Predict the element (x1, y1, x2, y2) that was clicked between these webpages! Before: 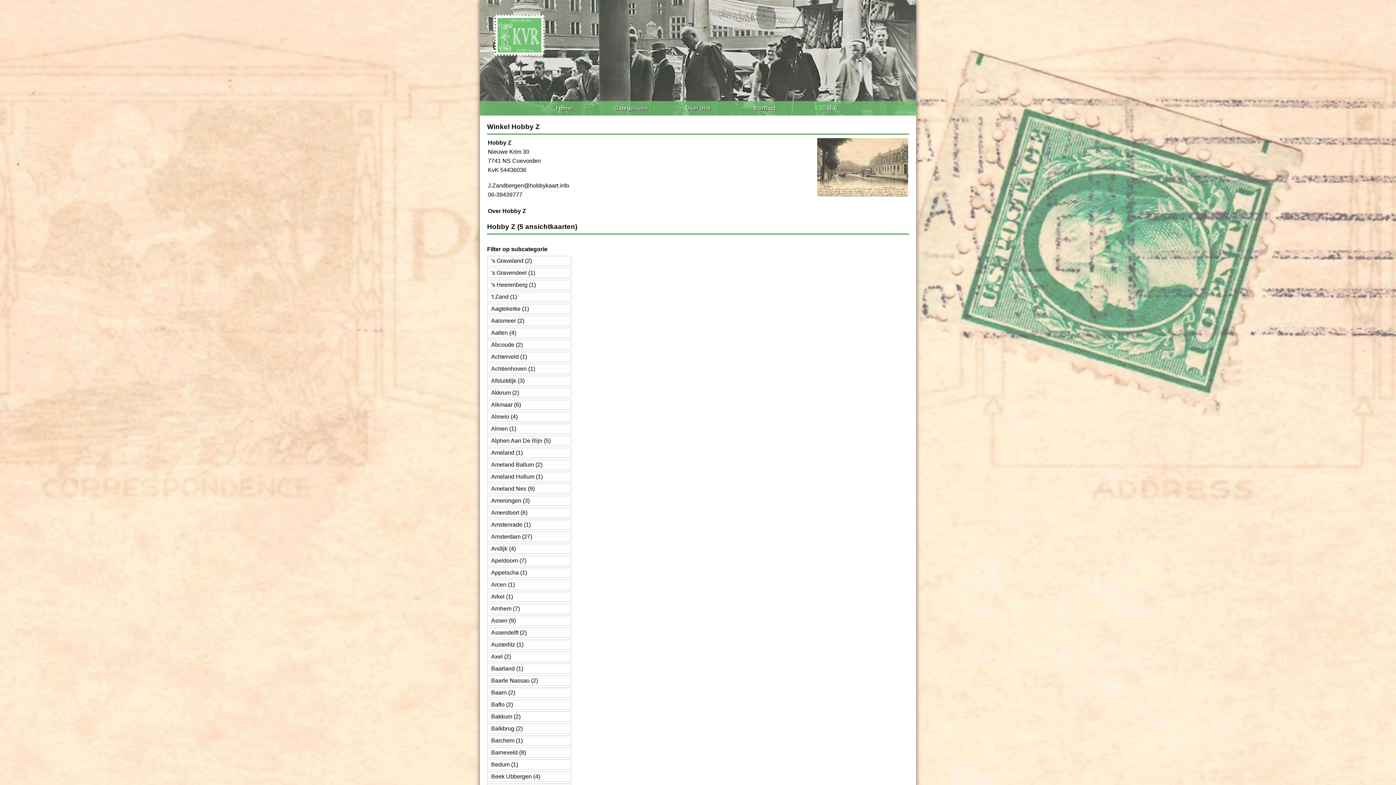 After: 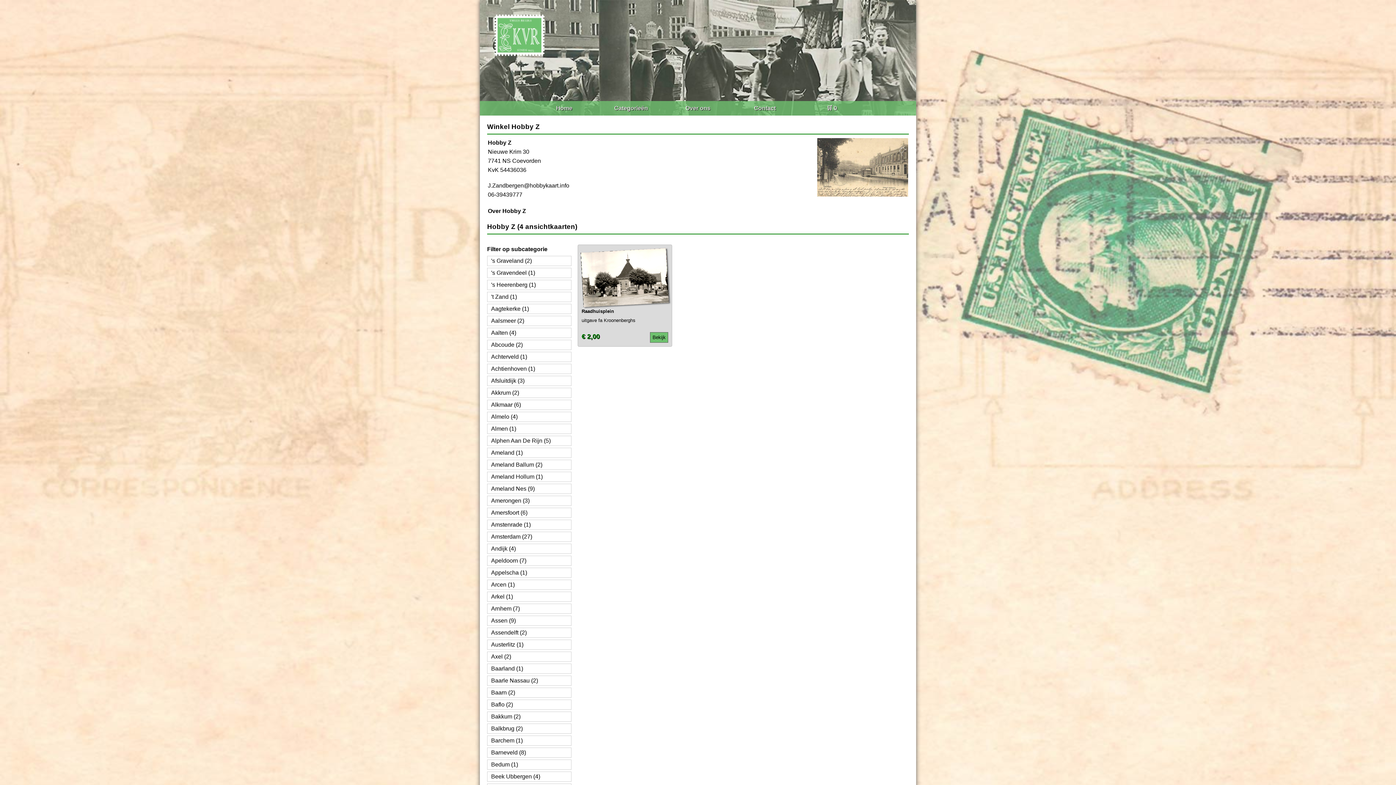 Action: bbox: (491, 581, 514, 588) label: Arcen (1)